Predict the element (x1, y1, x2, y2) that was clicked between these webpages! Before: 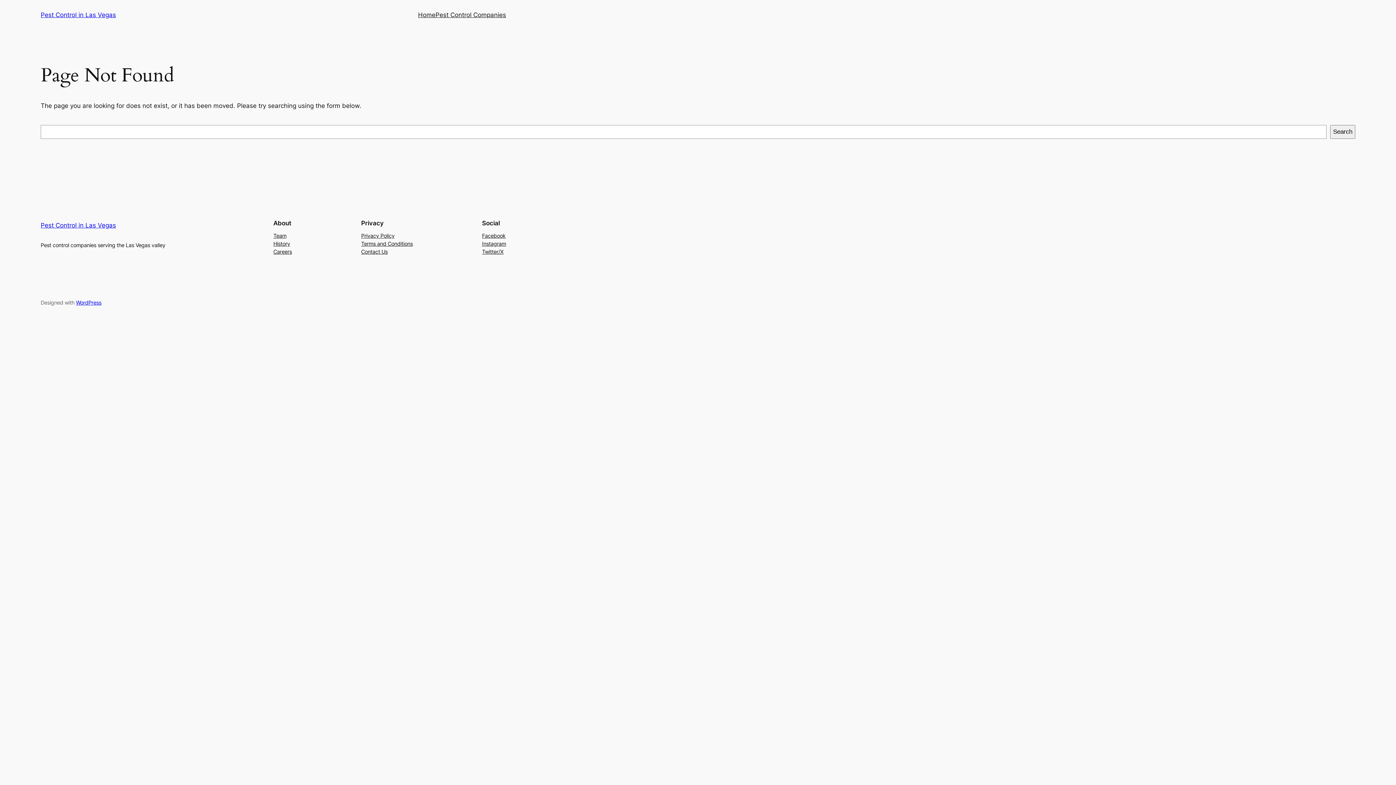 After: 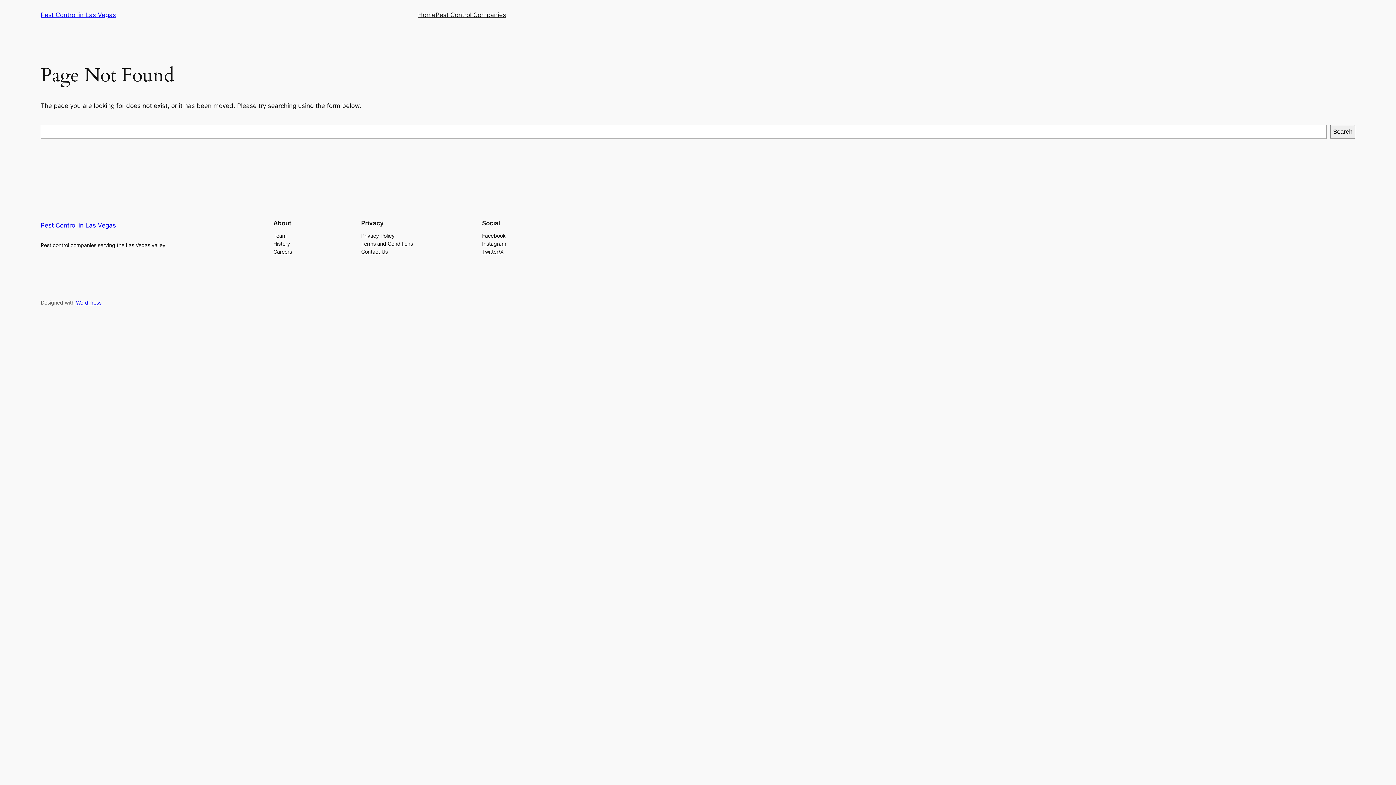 Action: label: Instagram bbox: (482, 239, 506, 247)